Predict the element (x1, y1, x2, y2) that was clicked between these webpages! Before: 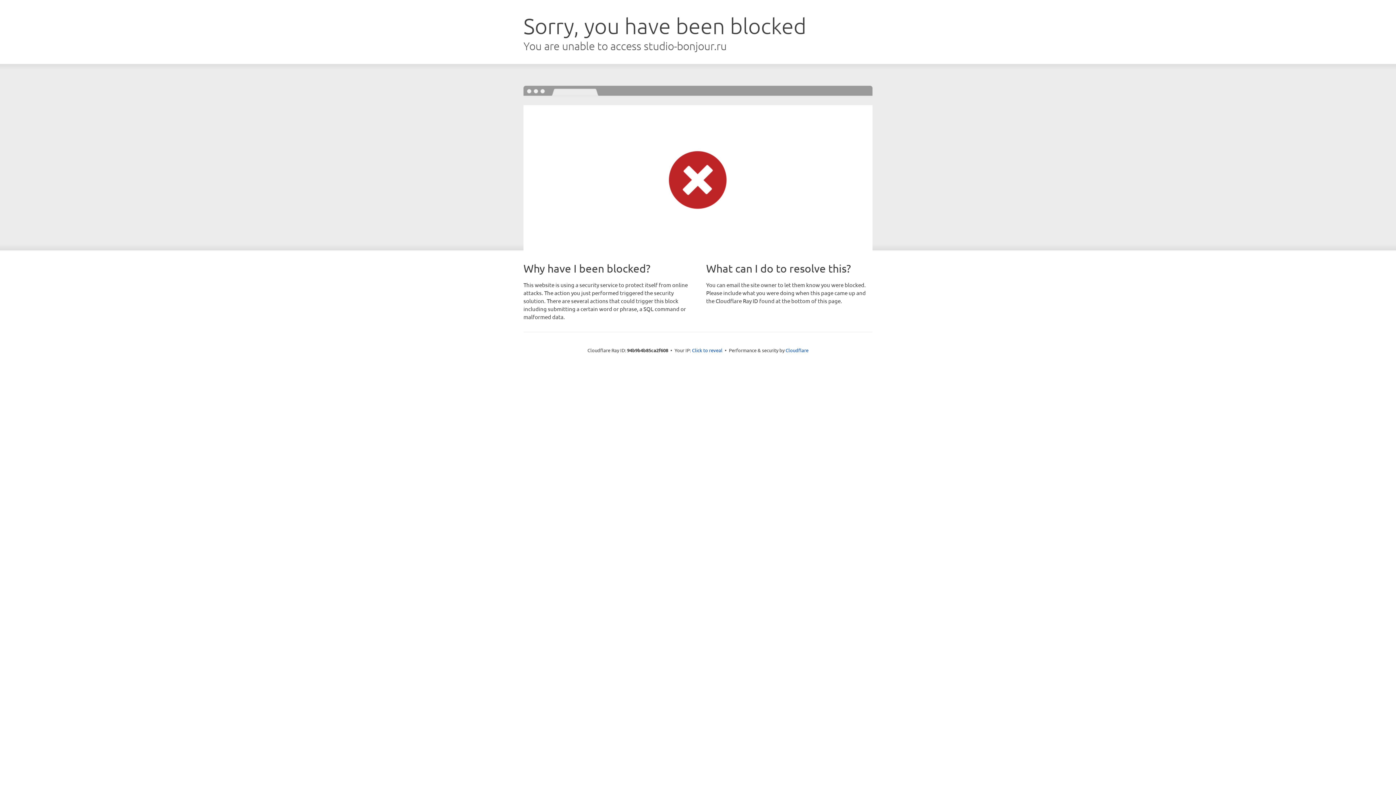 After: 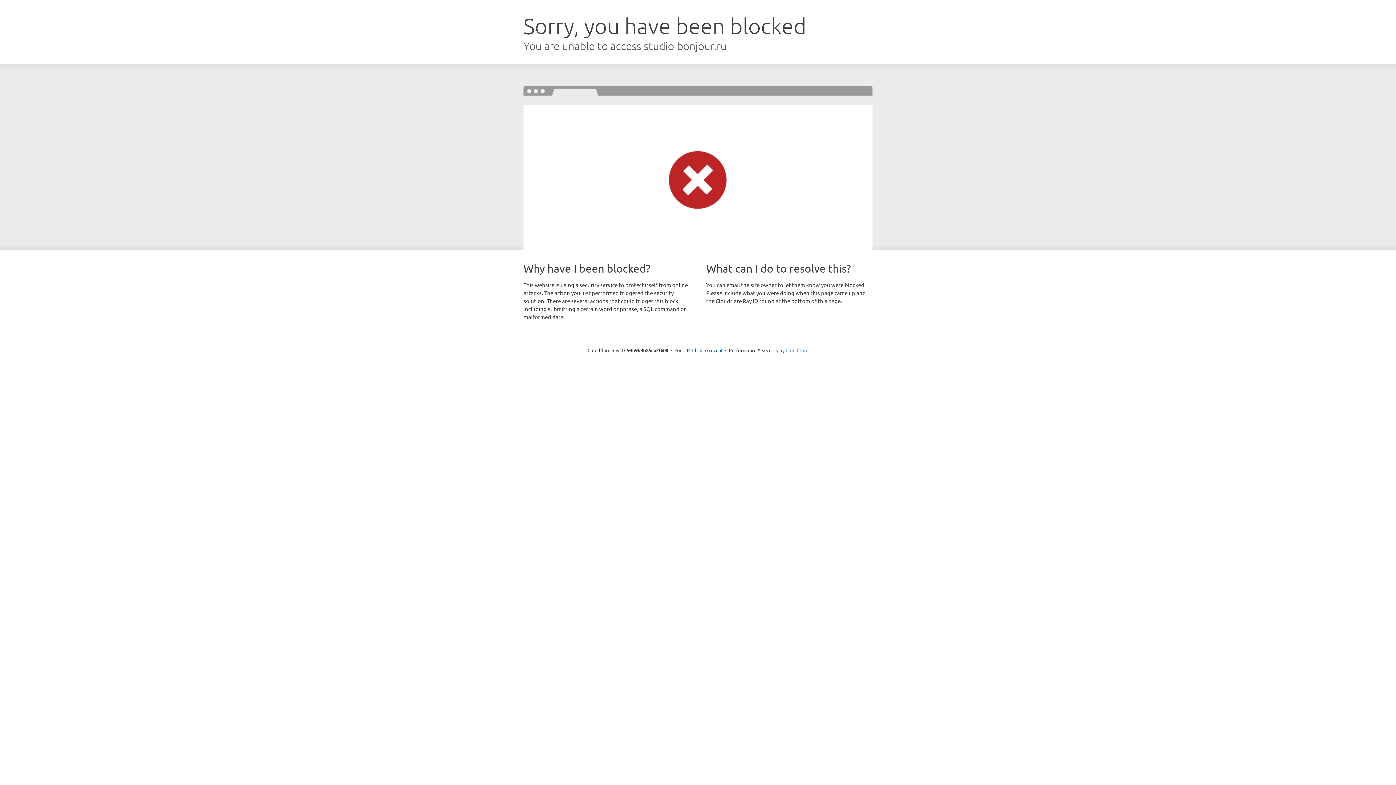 Action: label: Cloudflare bbox: (785, 347, 808, 353)